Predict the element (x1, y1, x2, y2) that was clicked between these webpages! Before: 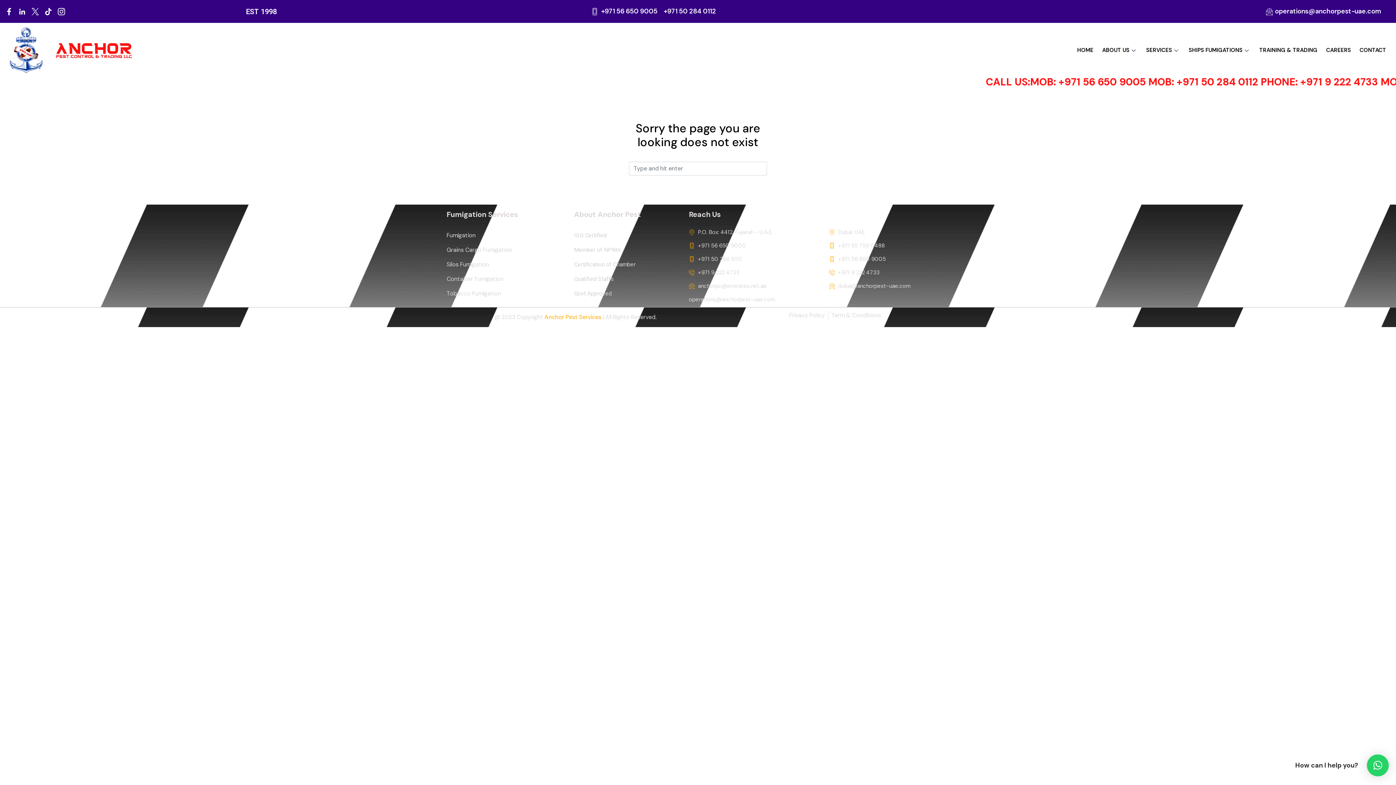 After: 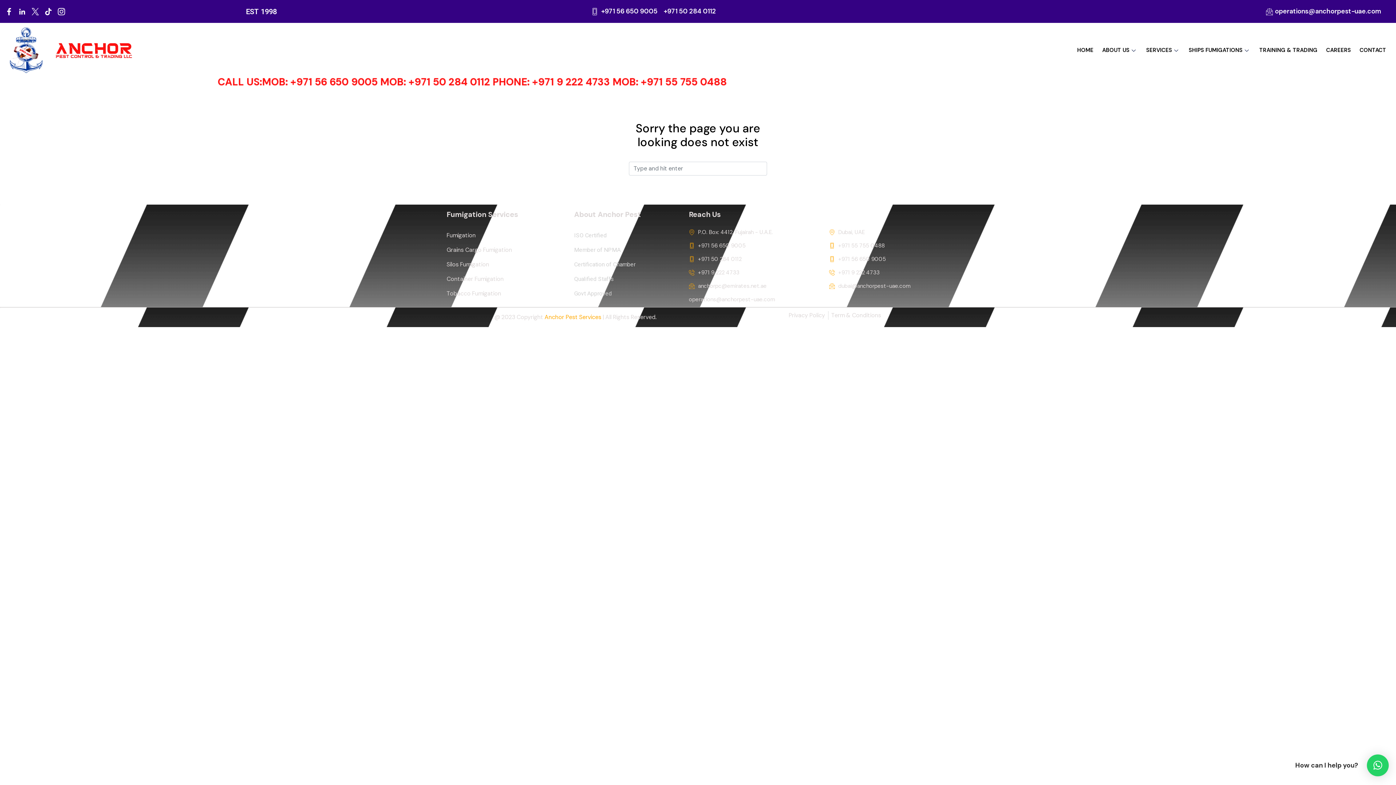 Action: label: operations@anchorpest-uae.com bbox: (1264, 6, 1381, 16)